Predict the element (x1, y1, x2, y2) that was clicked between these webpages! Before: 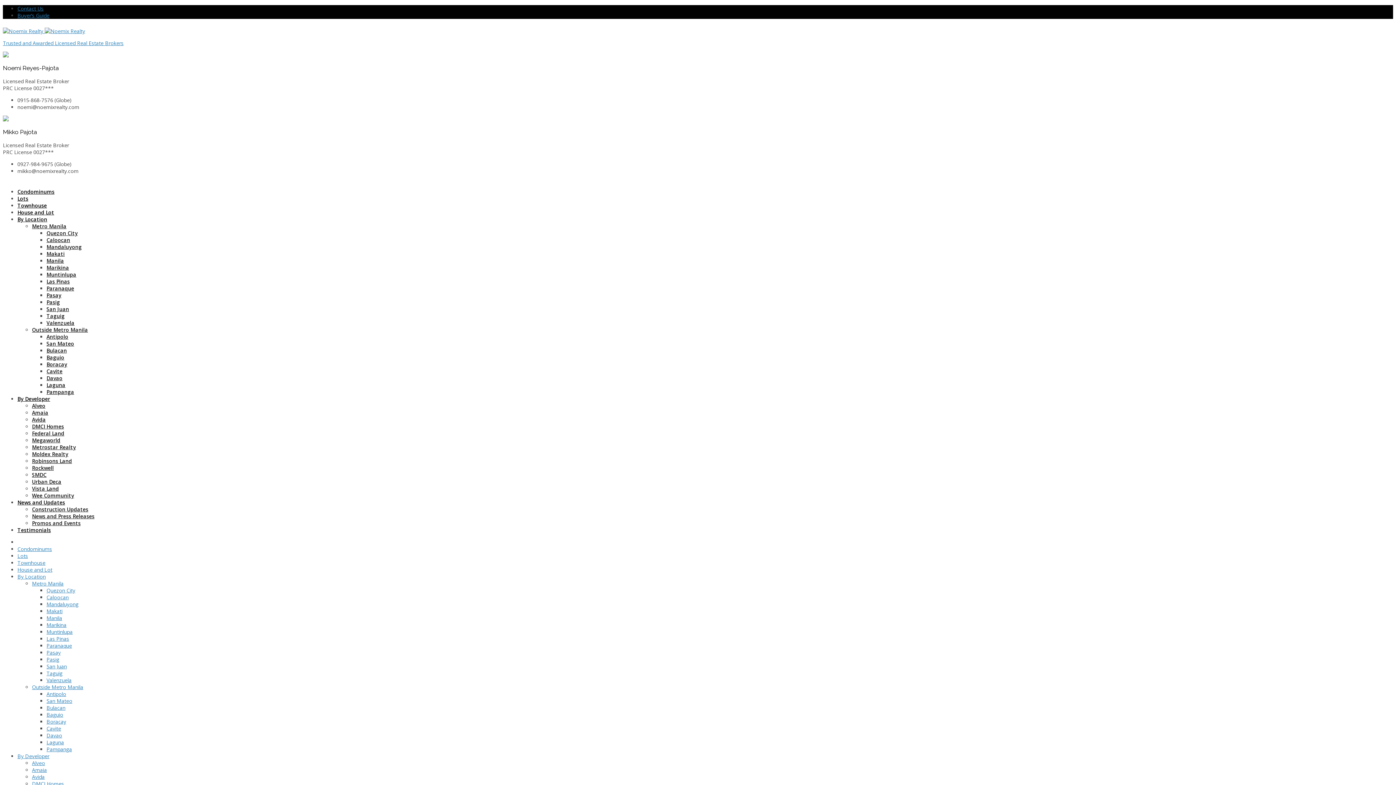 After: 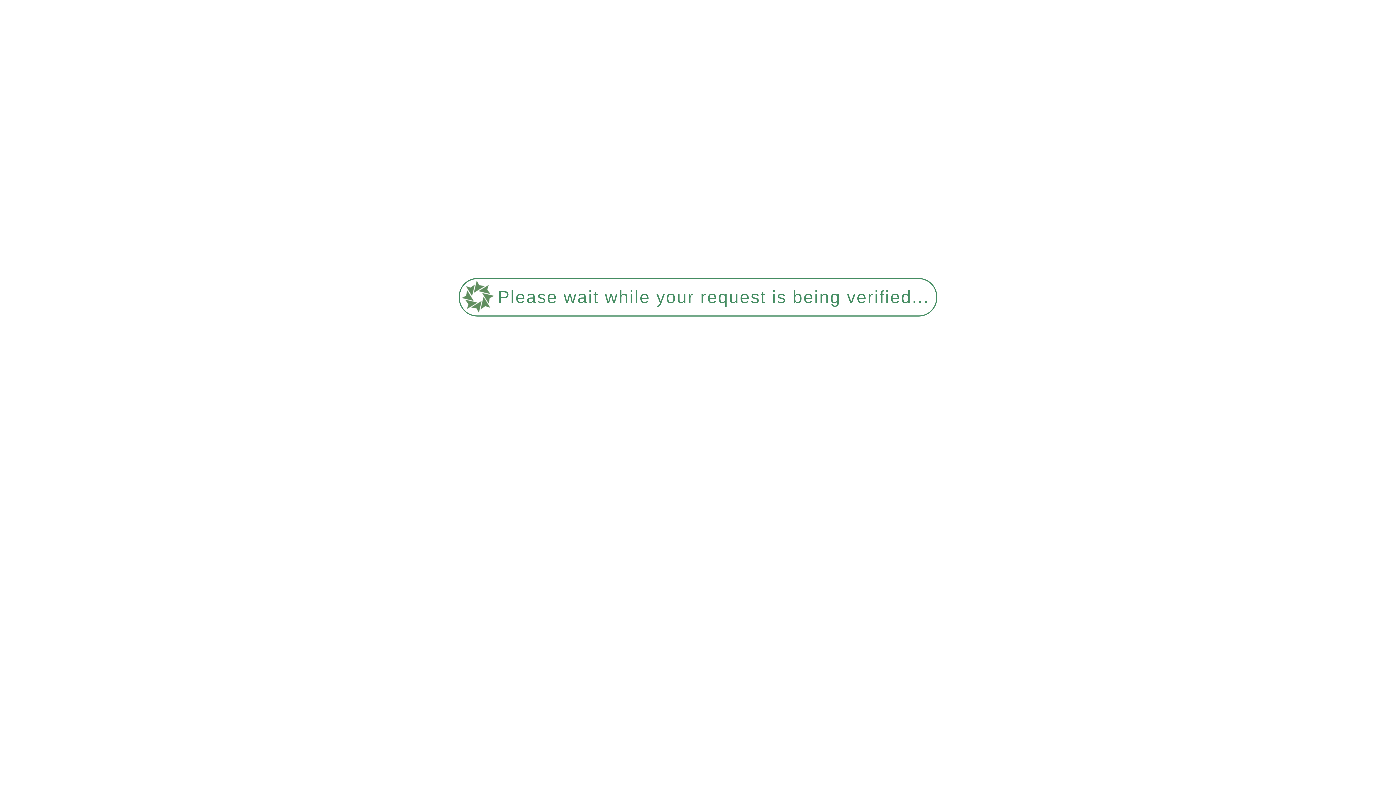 Action: label: By Developer bbox: (17, 752, 49, 759)